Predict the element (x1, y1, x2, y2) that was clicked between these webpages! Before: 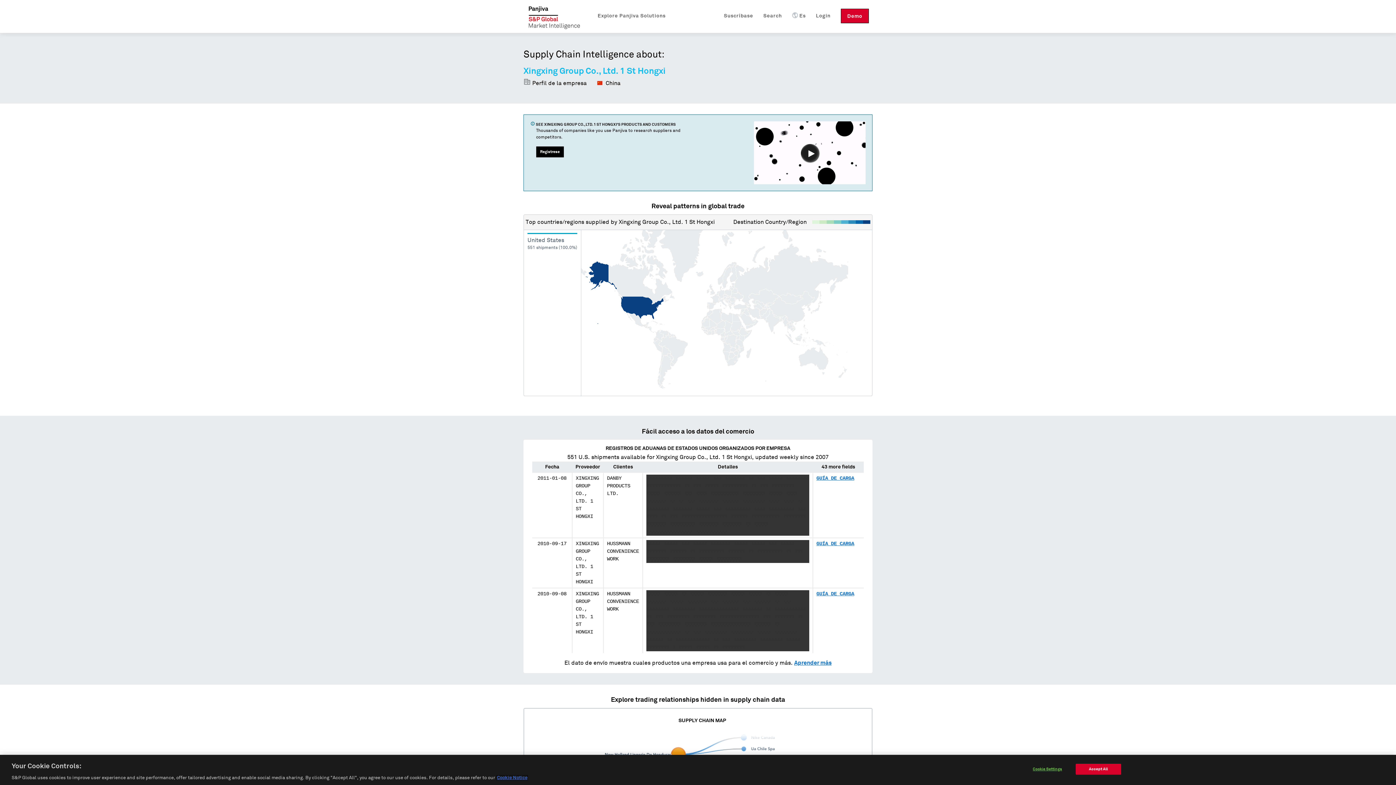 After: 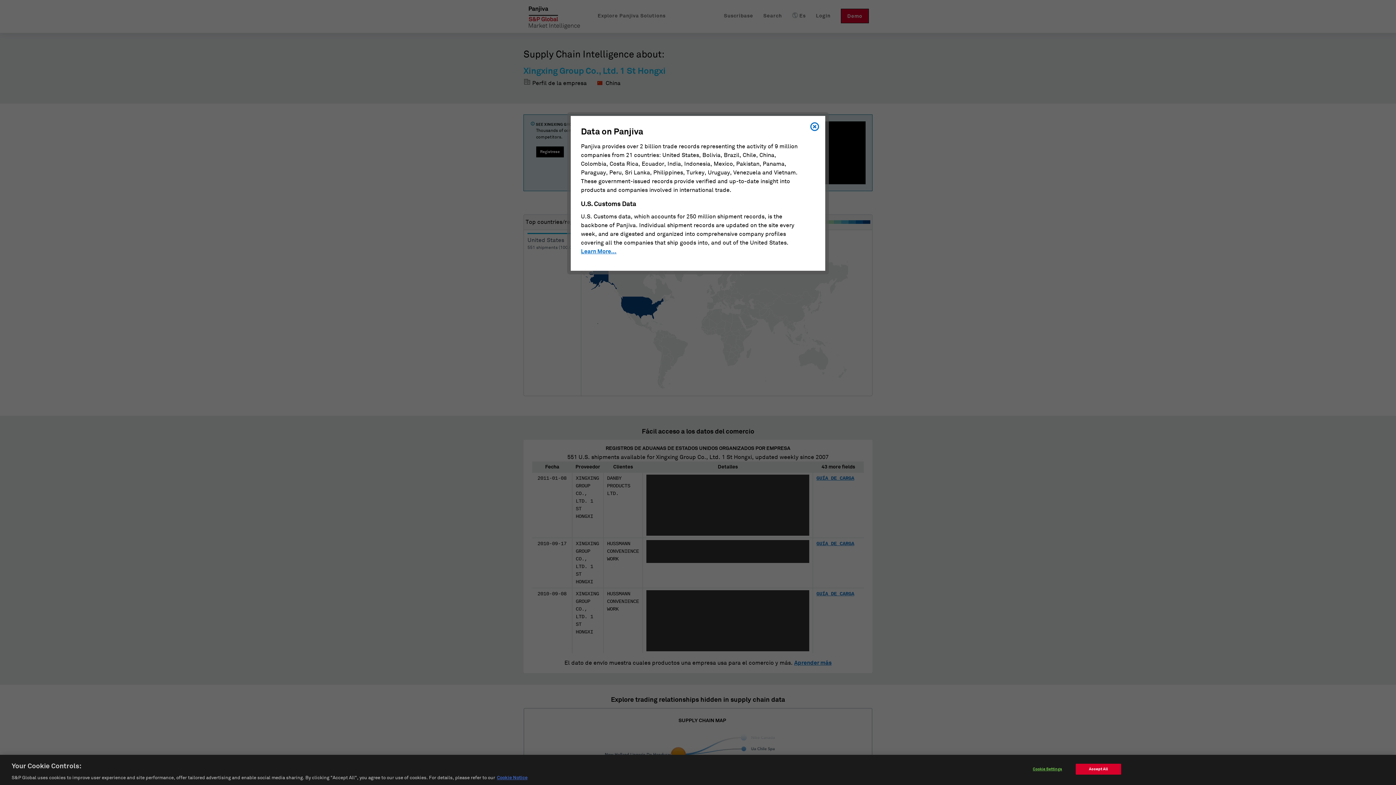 Action: label: Aprender más bbox: (794, 660, 831, 666)